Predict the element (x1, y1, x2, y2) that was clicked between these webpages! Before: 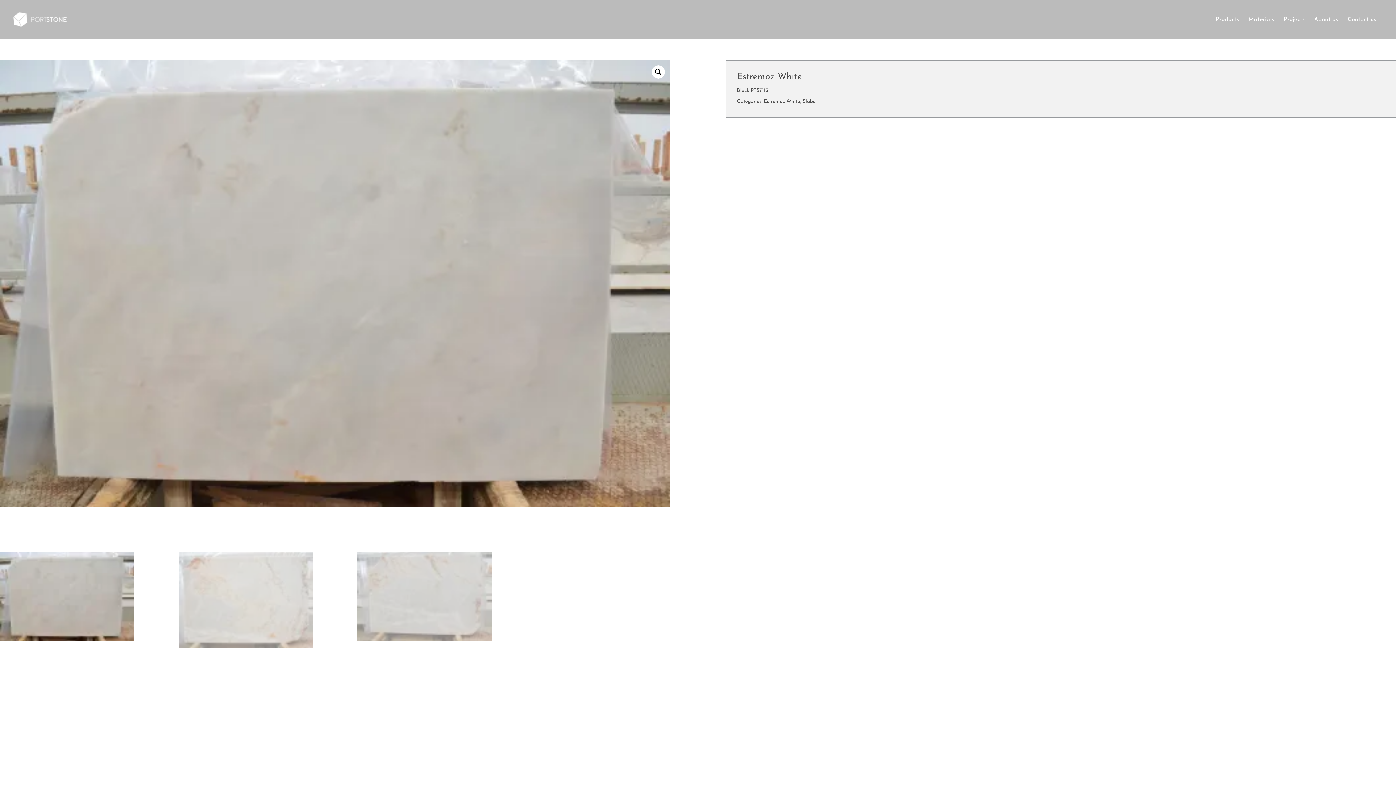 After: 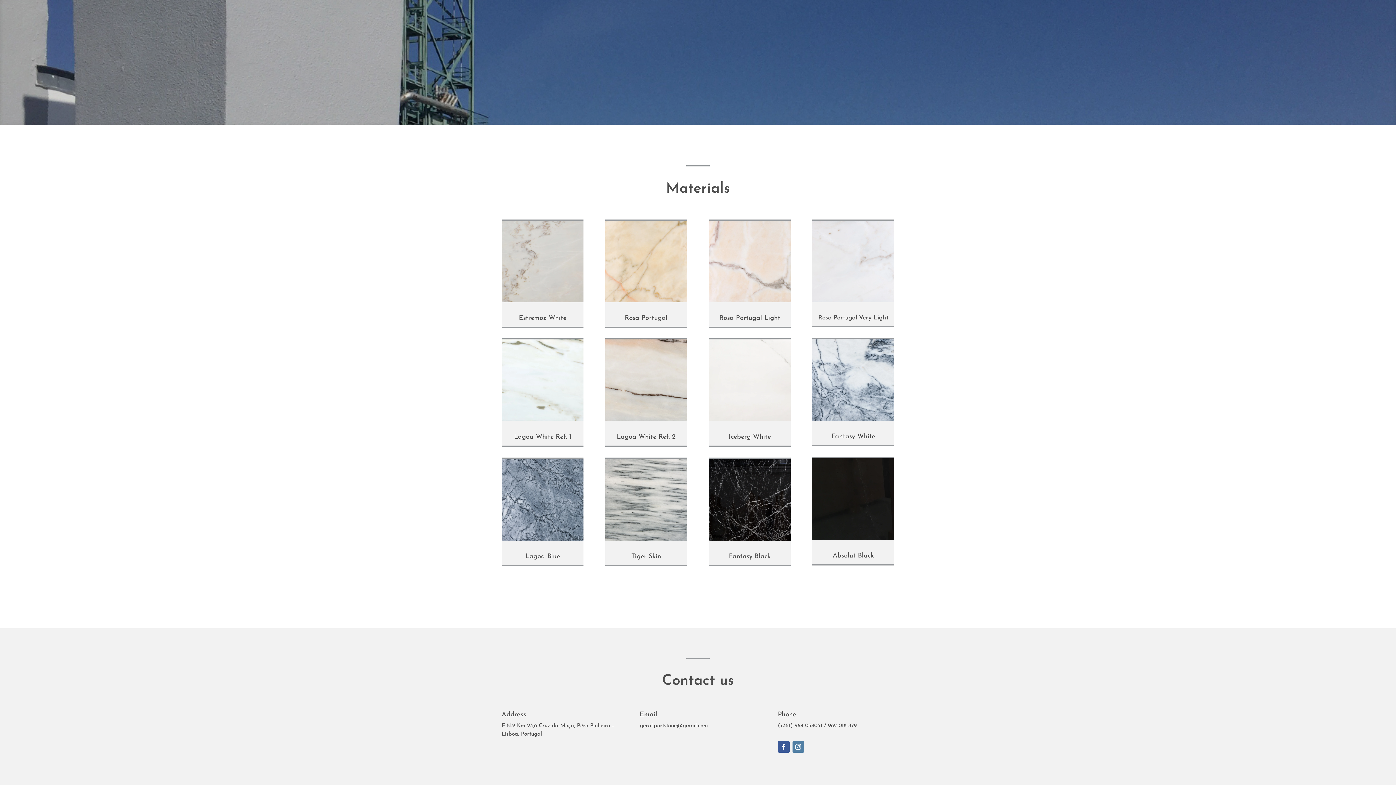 Action: bbox: (1348, 17, 1376, 39) label: Contact us